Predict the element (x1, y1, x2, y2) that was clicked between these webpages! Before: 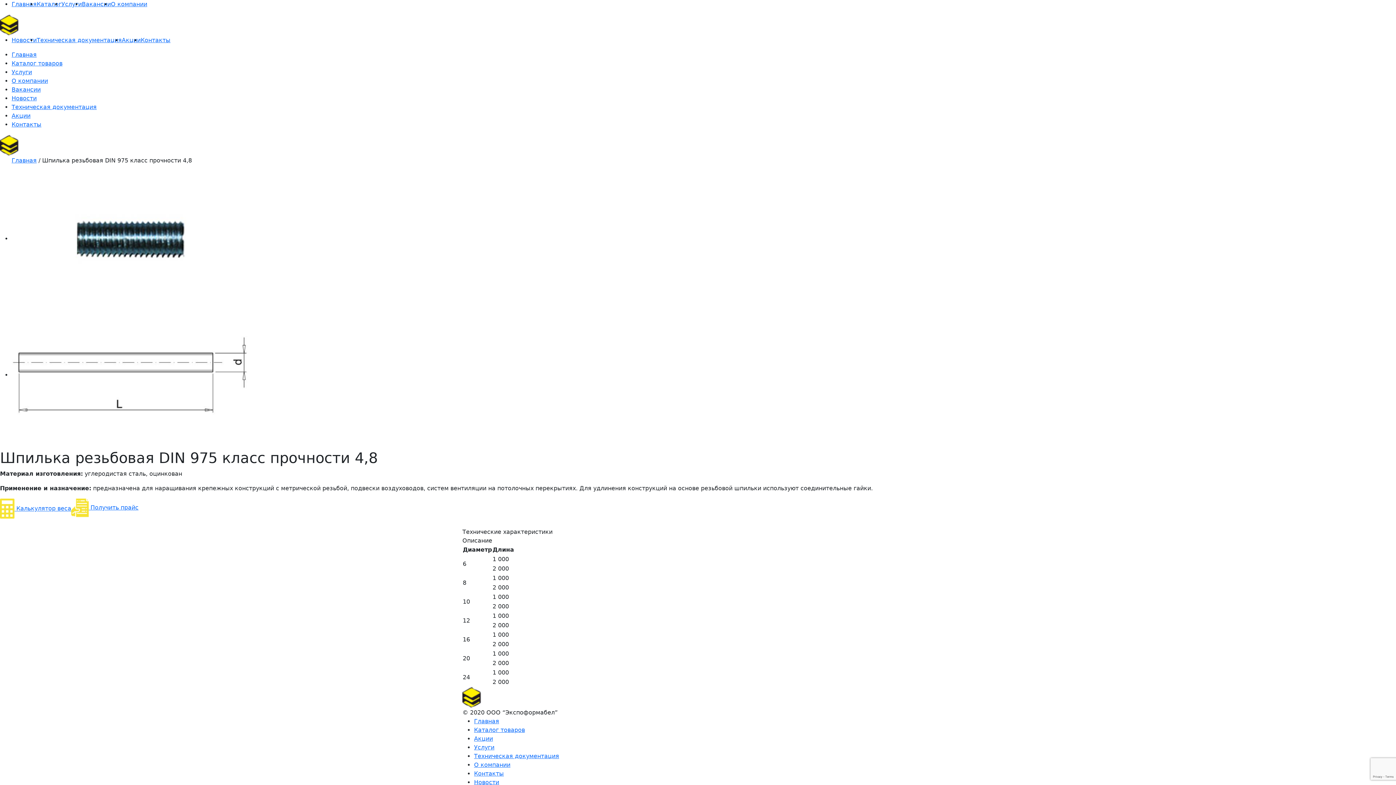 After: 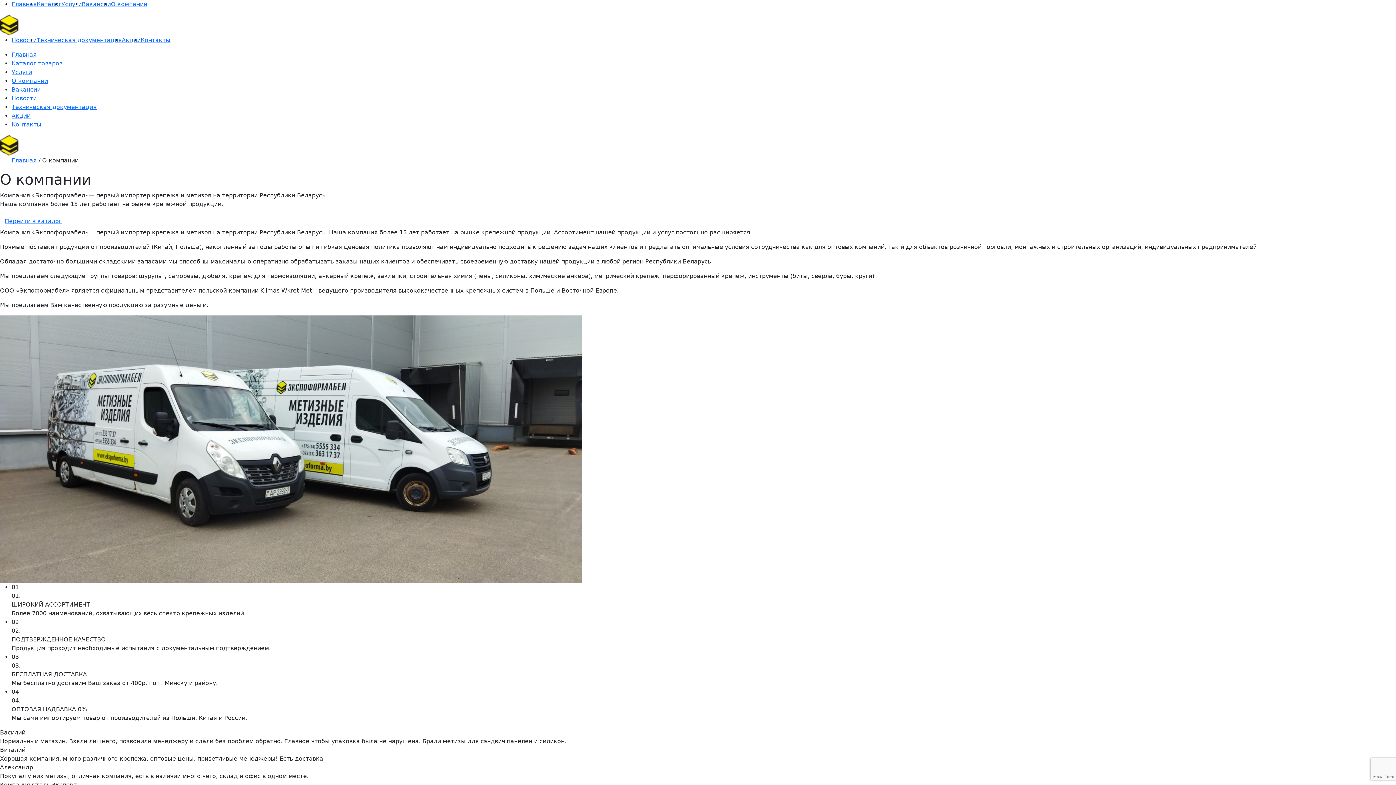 Action: bbox: (110, 0, 147, 7) label: О компании